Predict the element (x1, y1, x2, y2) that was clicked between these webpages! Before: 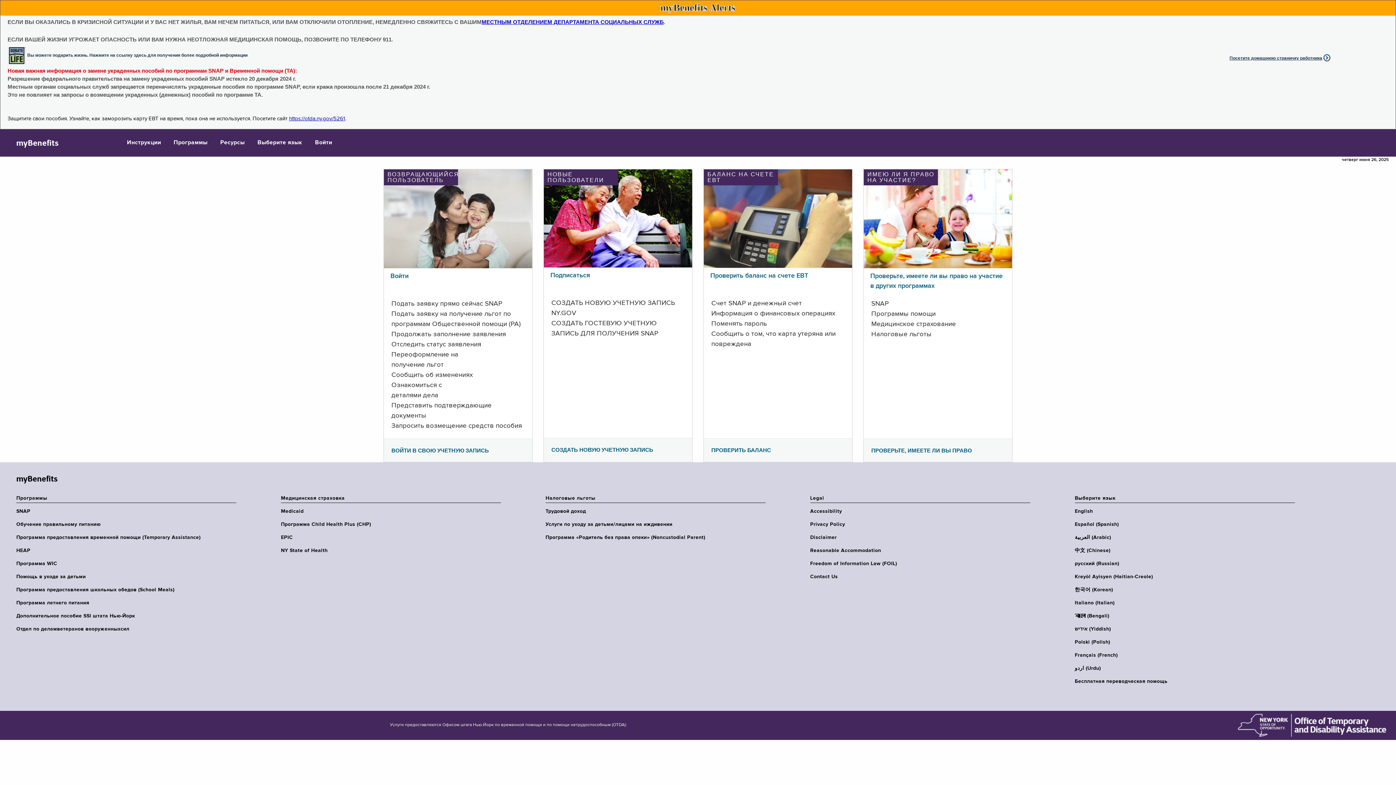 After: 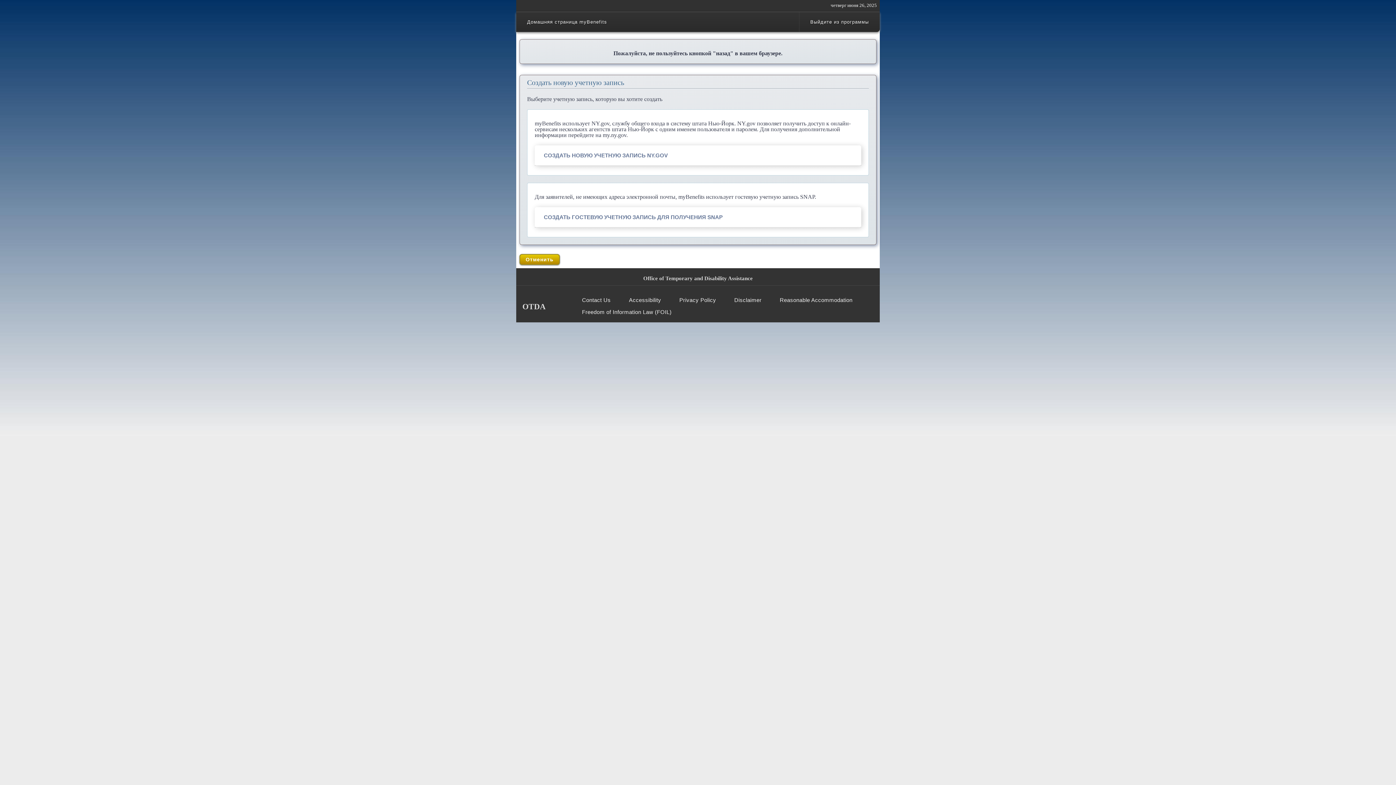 Action: bbox: (550, 272, 590, 279) label: Подписаться